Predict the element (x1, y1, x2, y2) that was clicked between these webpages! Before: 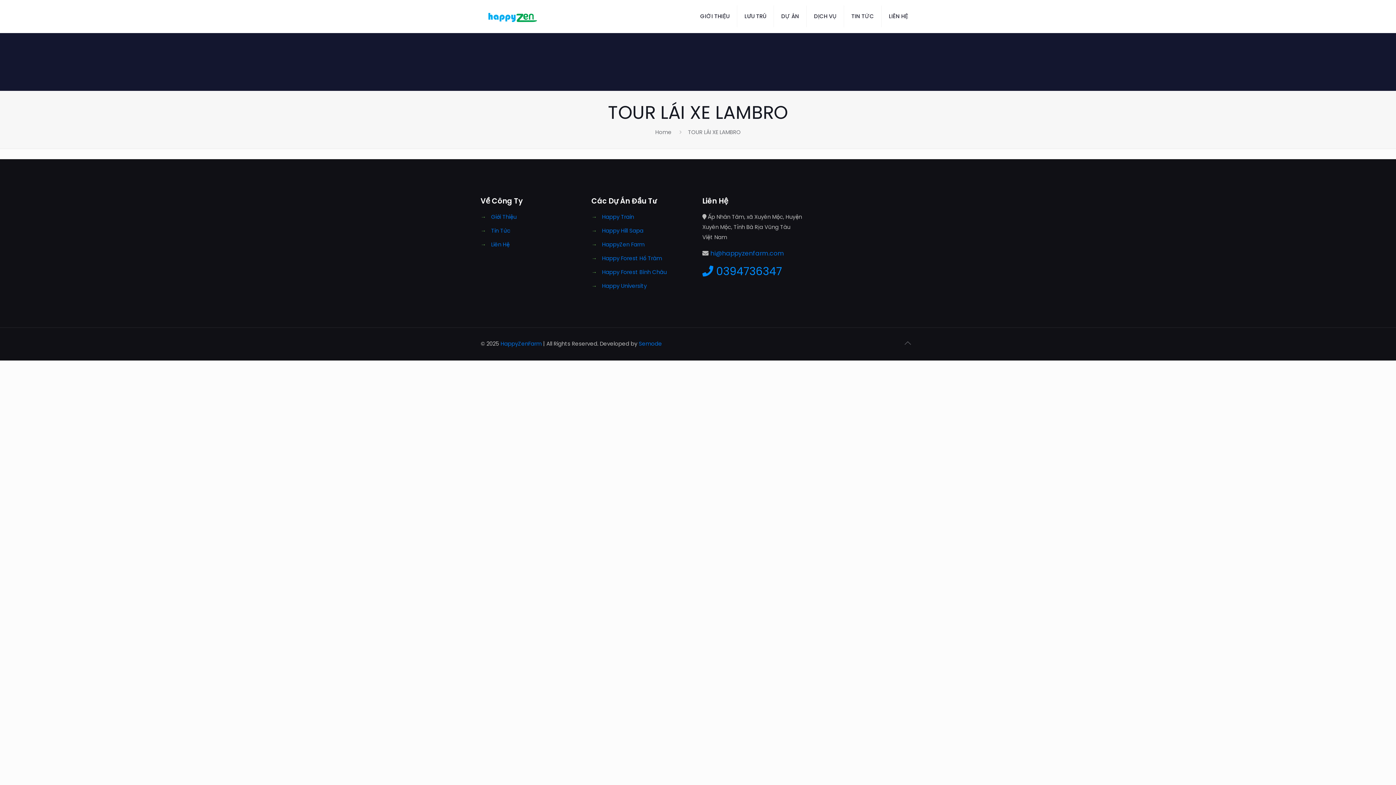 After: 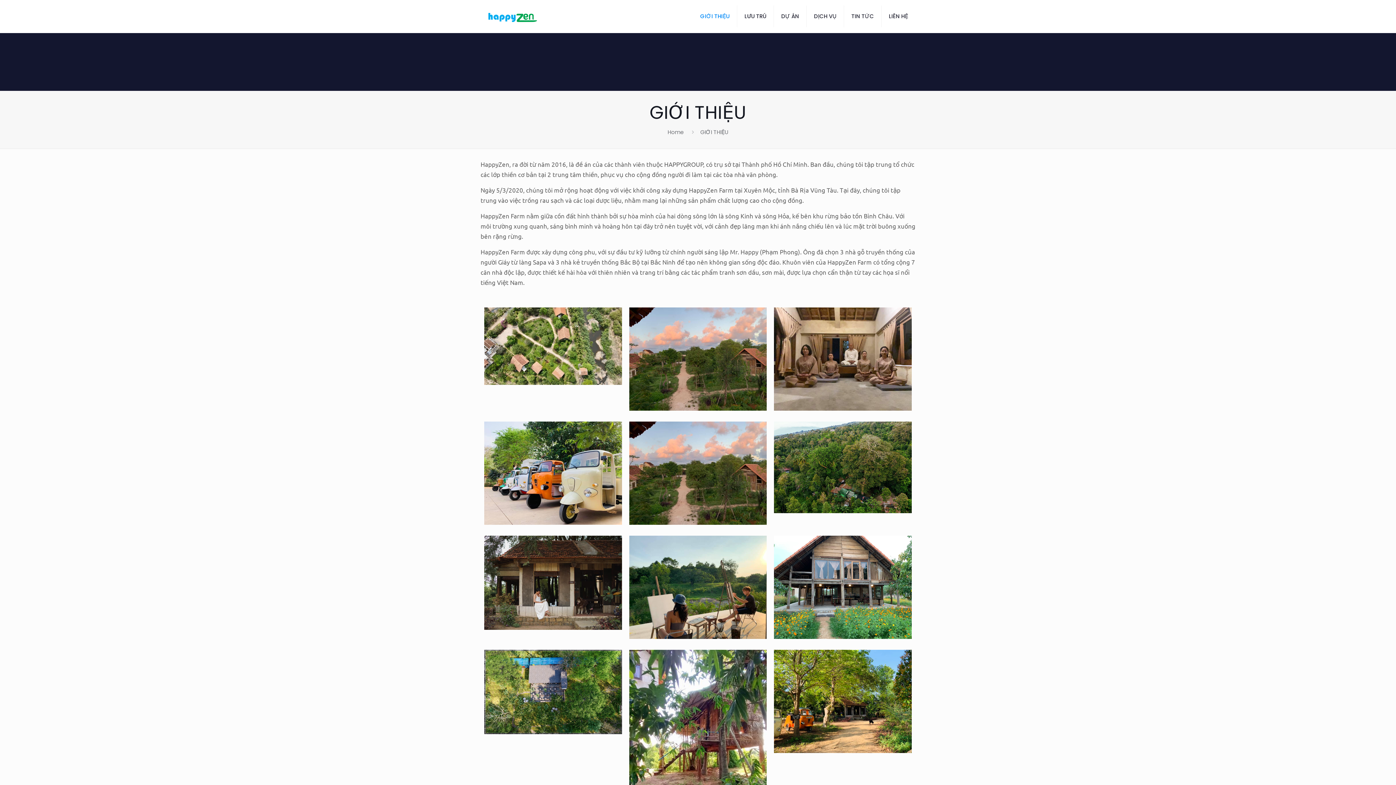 Action: label: Giới Thiệu bbox: (491, 213, 516, 220)